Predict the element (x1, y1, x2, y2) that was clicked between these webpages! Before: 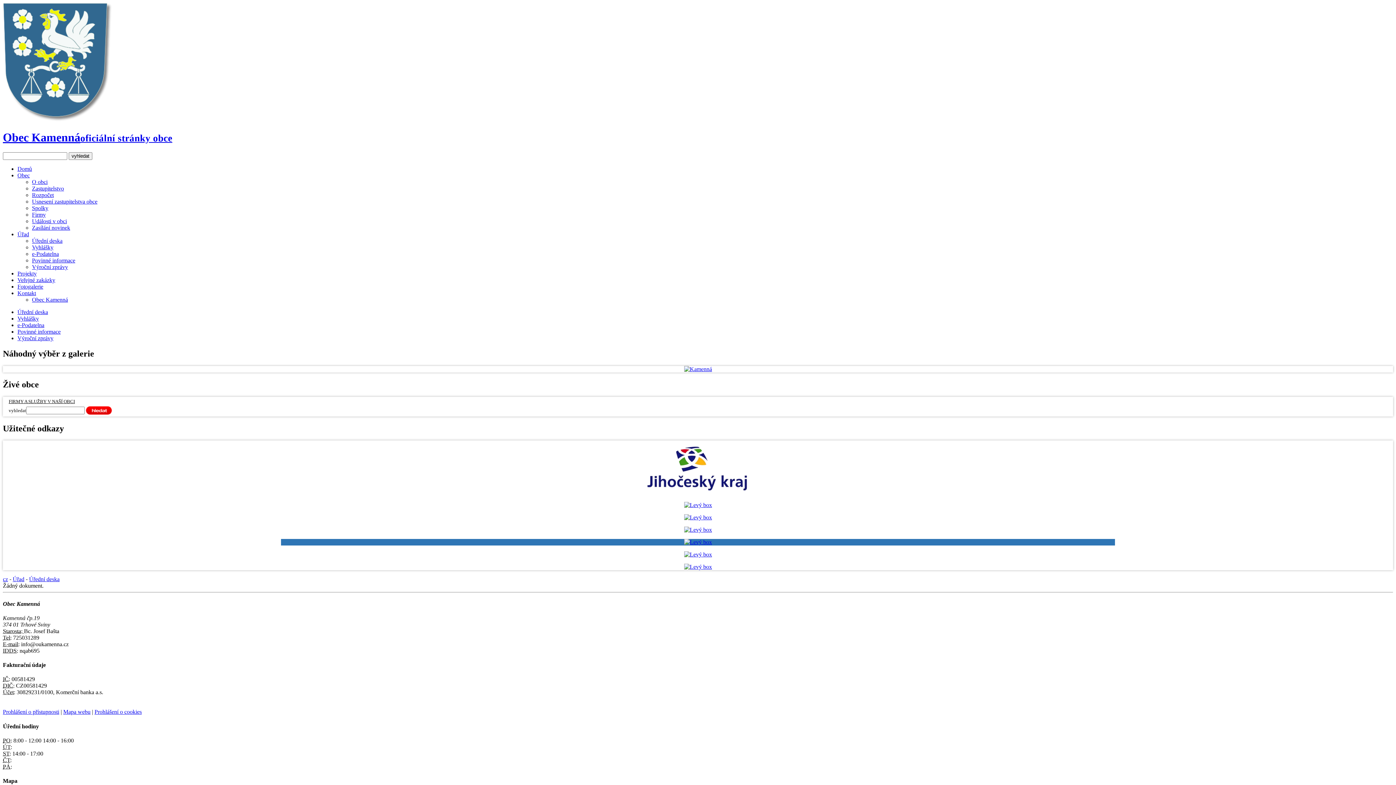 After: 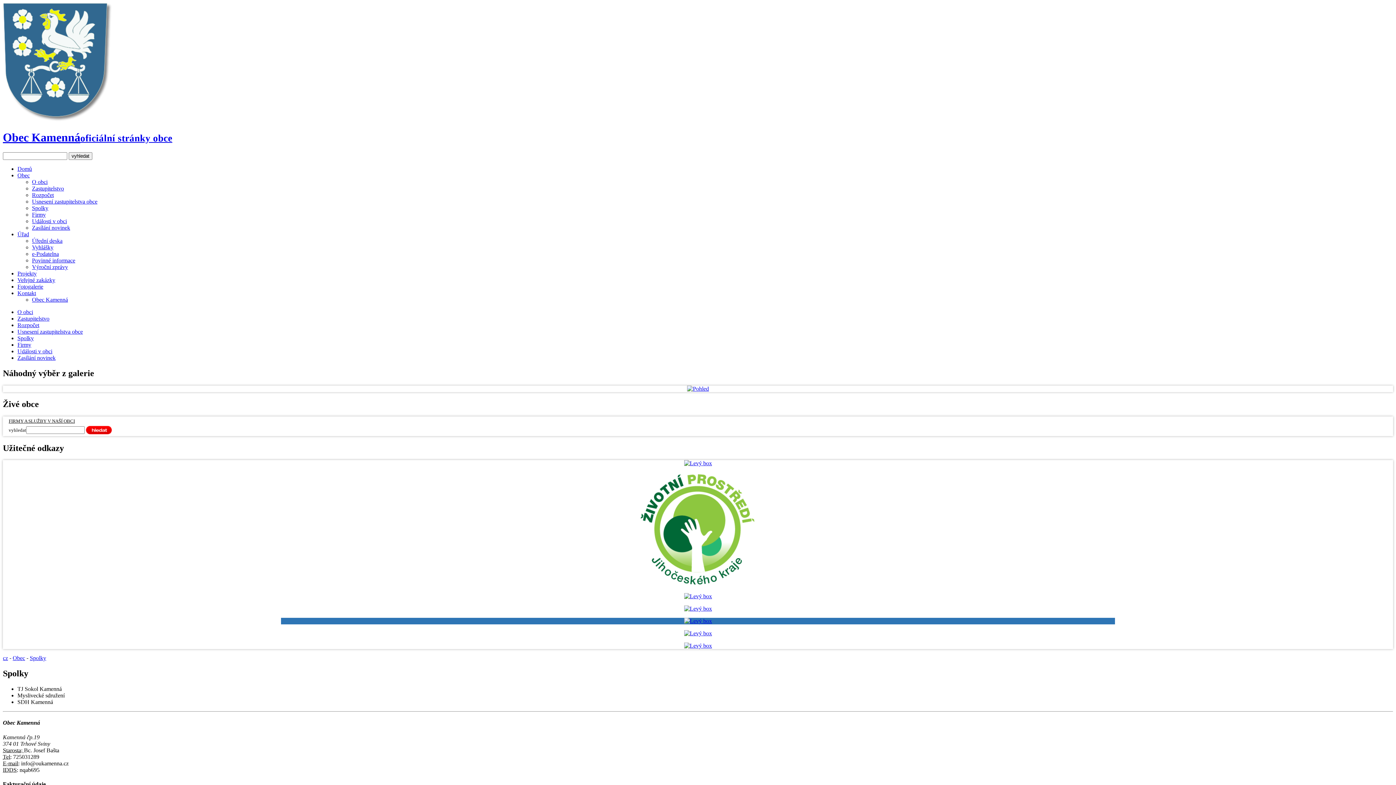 Action: label: Spolky bbox: (32, 205, 48, 211)